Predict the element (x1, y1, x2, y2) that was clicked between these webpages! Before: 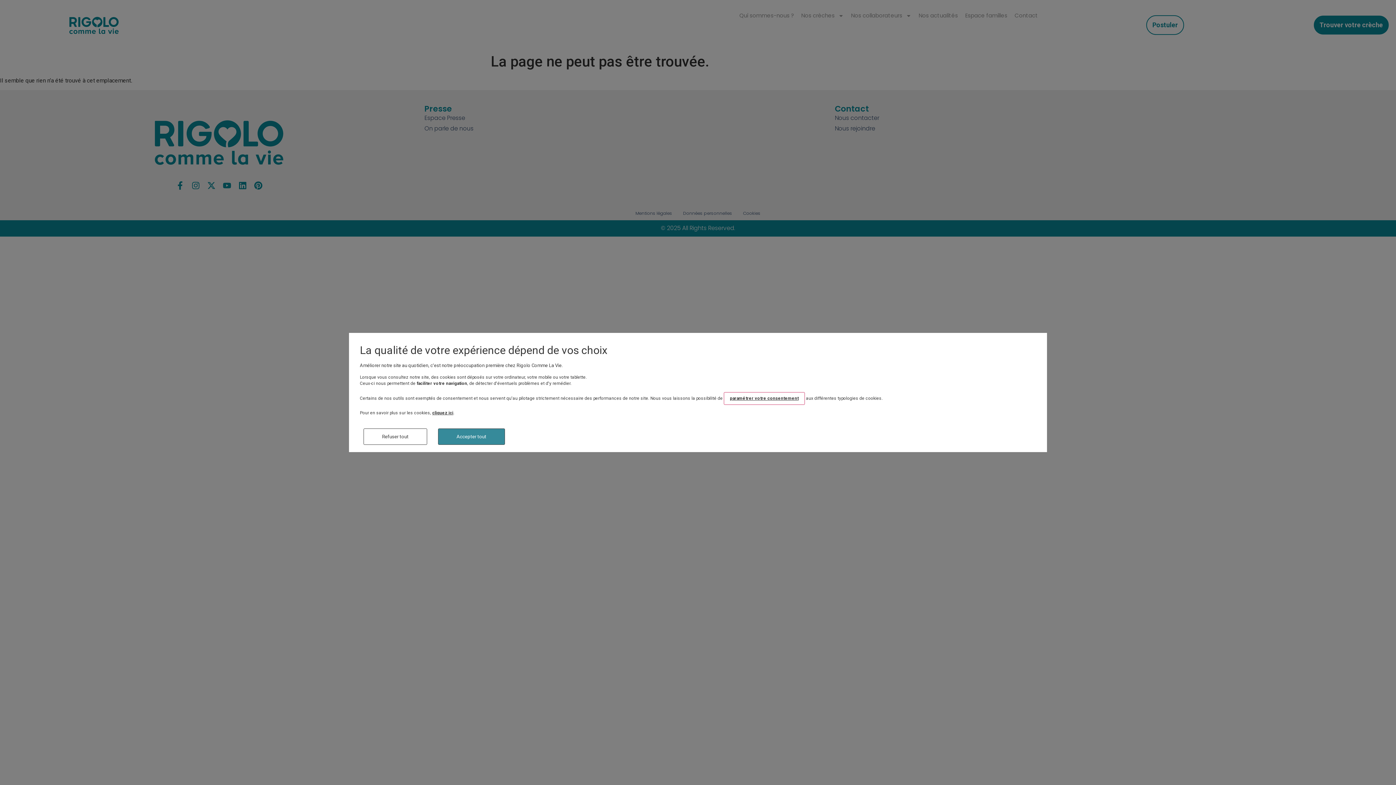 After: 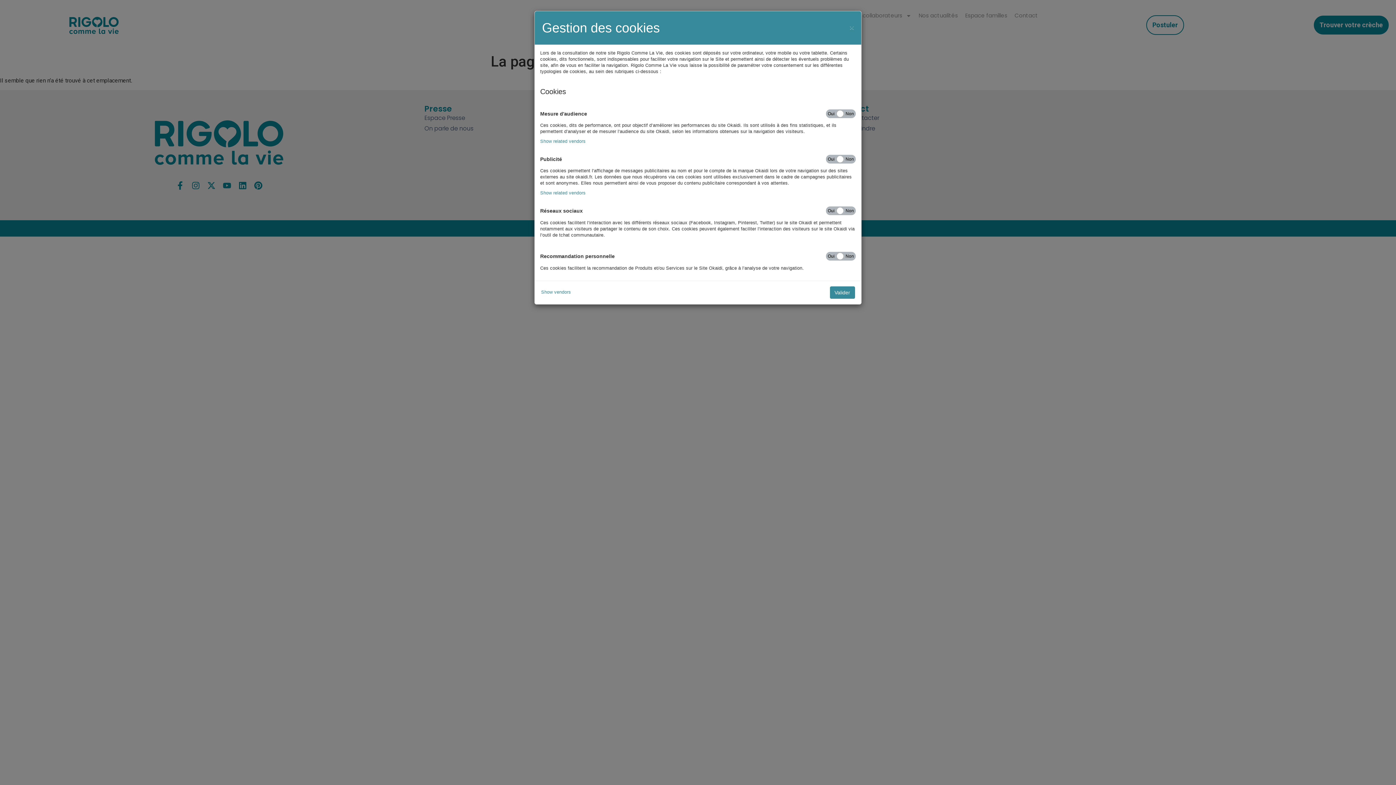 Action: bbox: (724, 392, 805, 404) label: paramétrer votre consentement 